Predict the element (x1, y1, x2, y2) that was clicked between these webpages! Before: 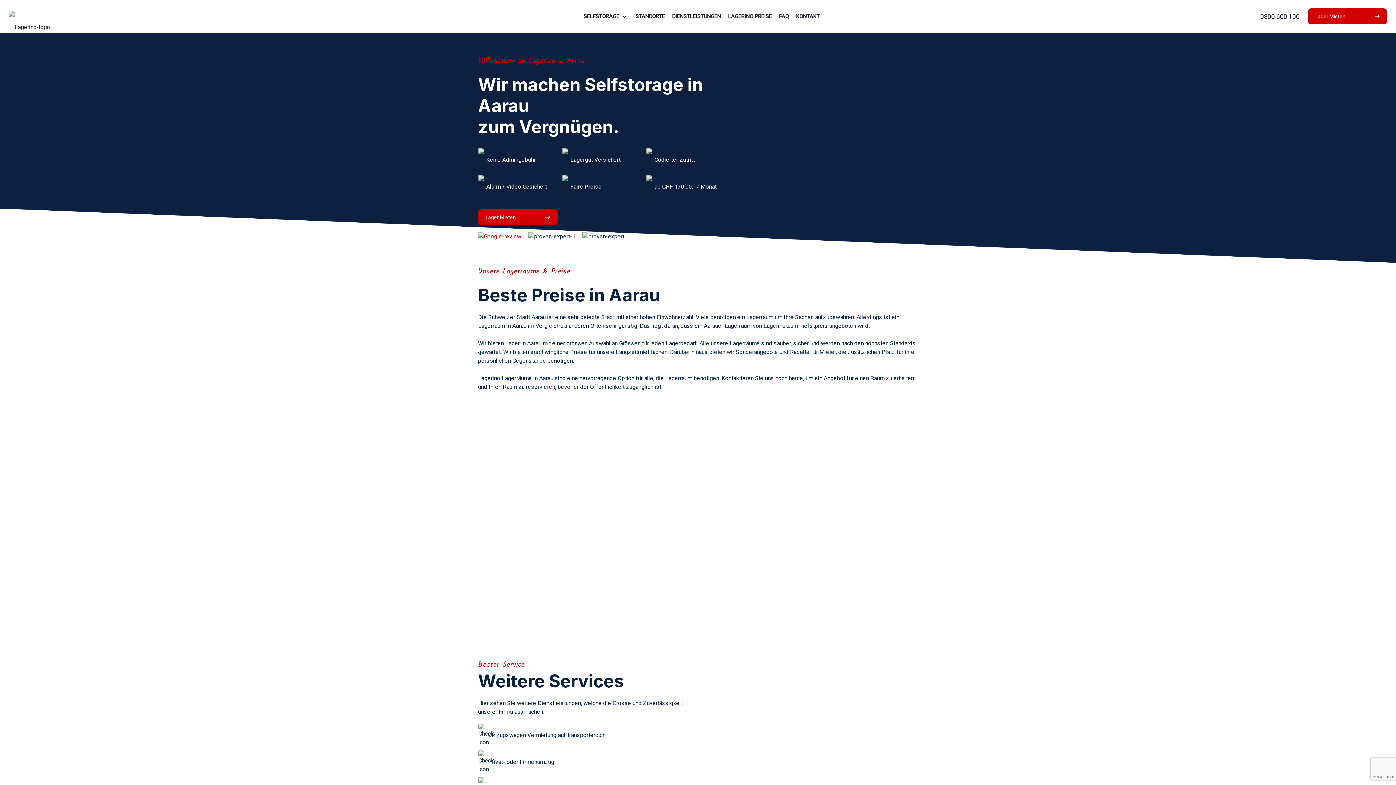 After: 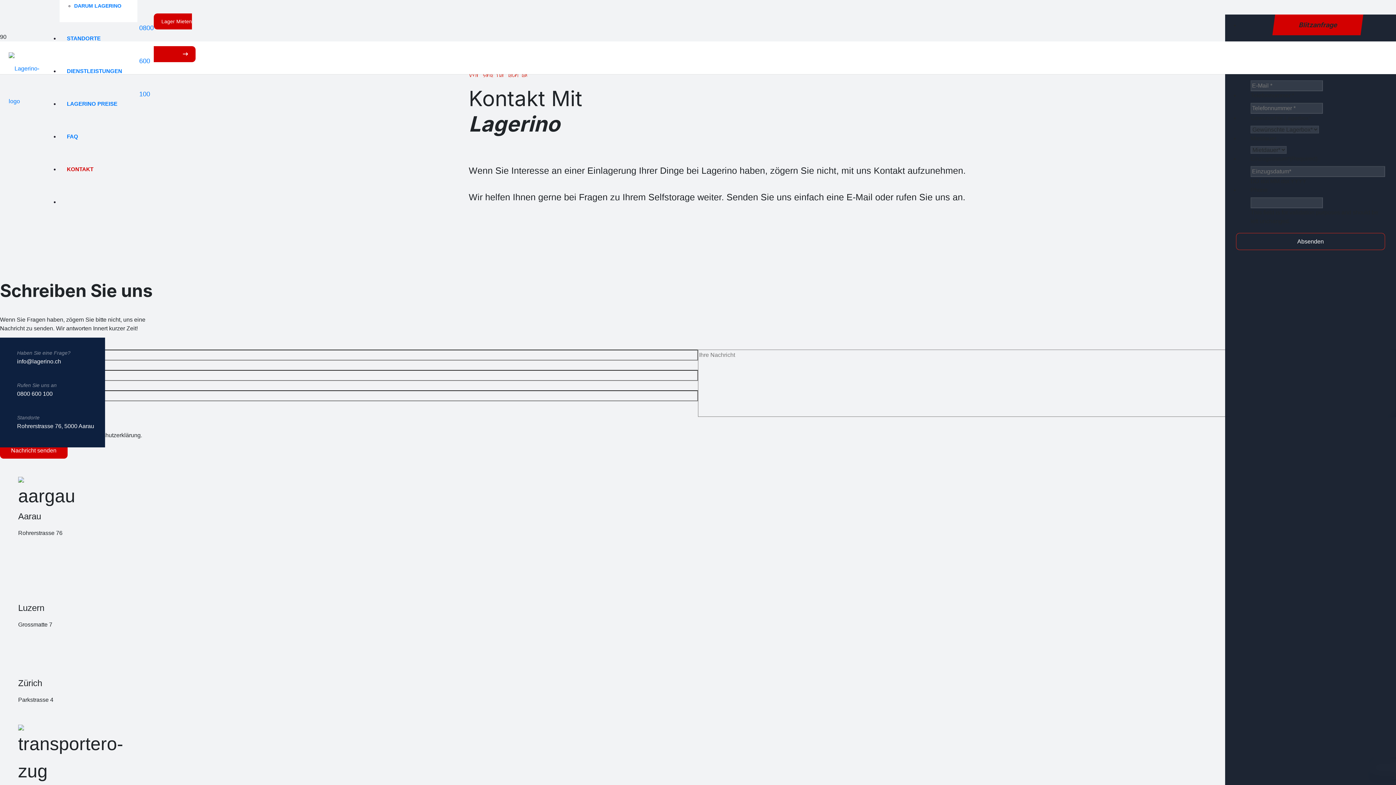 Action: bbox: (789, 0, 819, 32) label: KONTAKT